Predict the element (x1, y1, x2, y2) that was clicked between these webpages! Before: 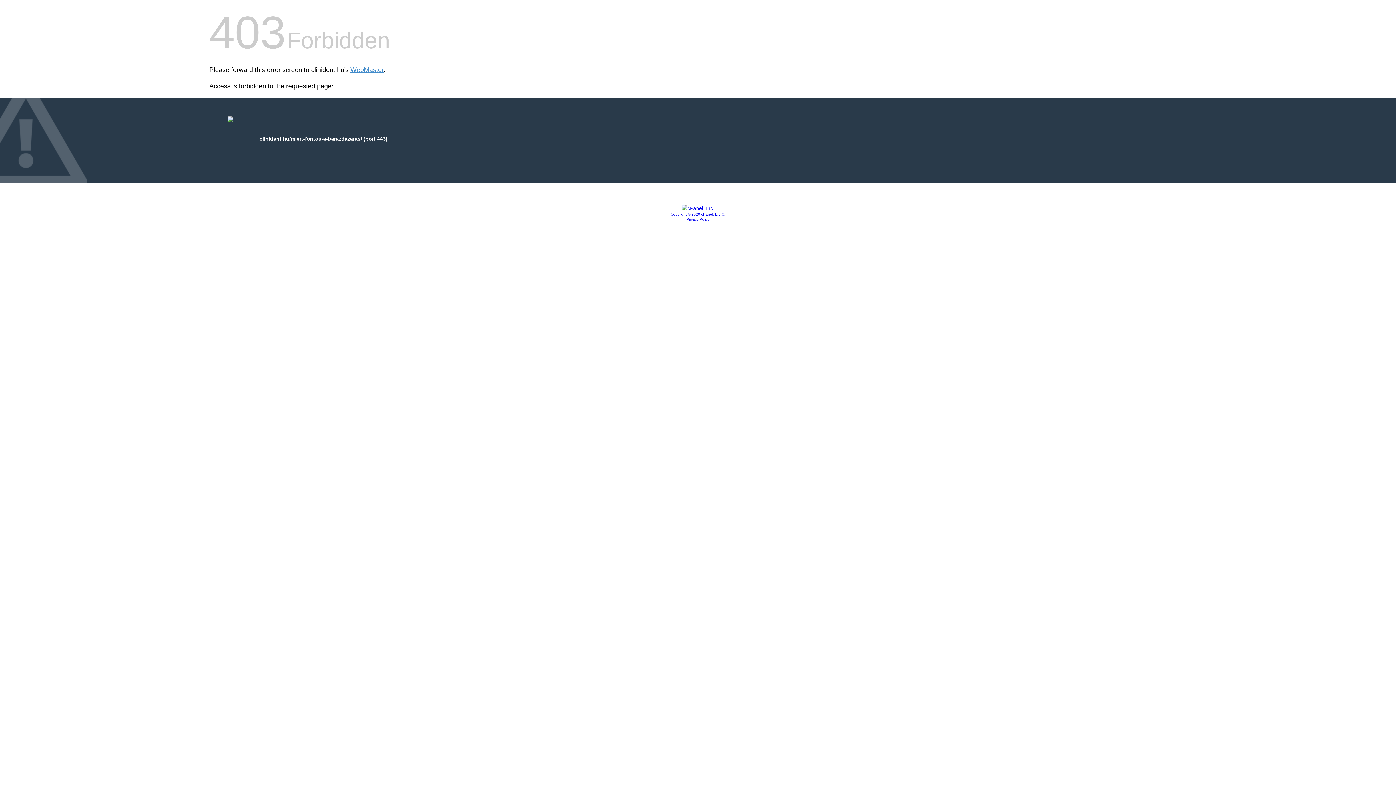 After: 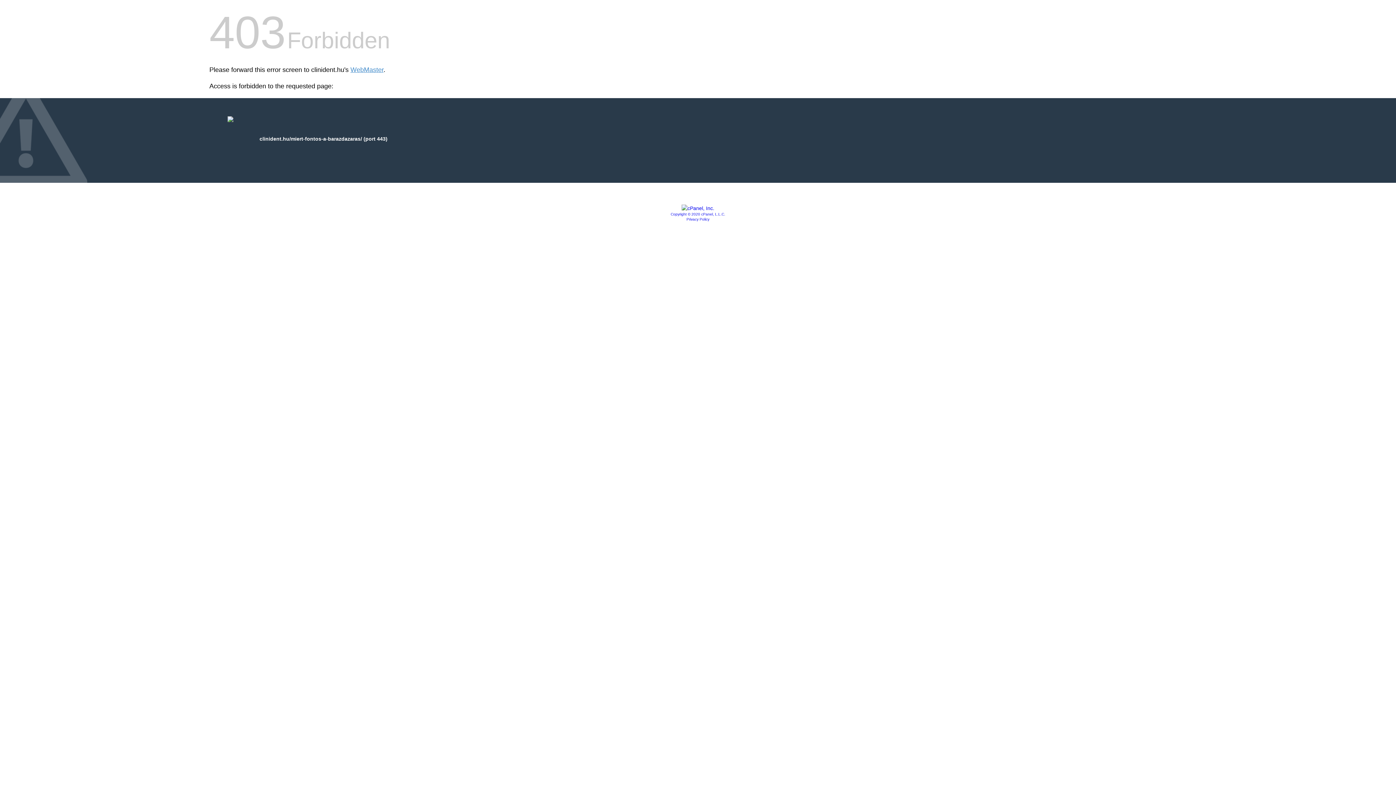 Action: bbox: (686, 217, 709, 221) label: Privacy Policy